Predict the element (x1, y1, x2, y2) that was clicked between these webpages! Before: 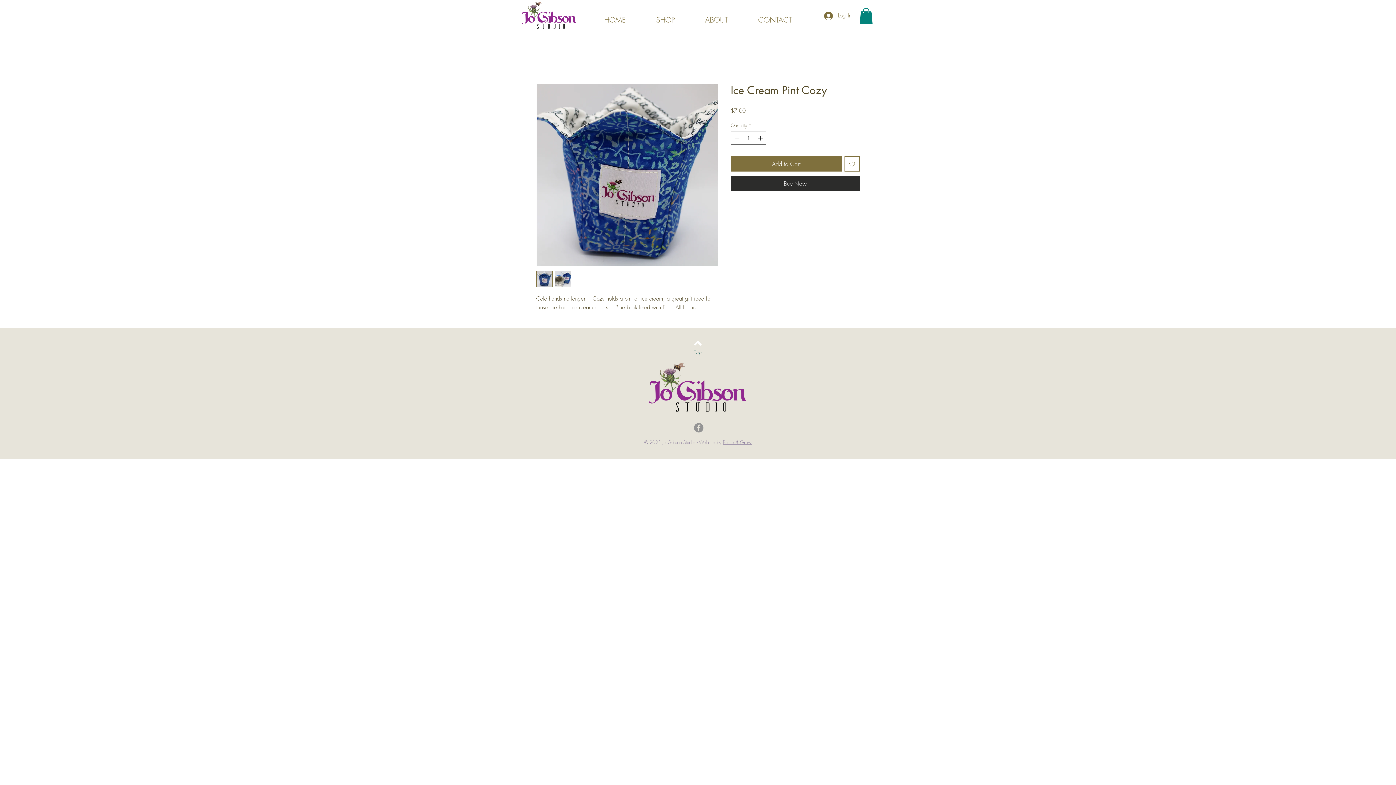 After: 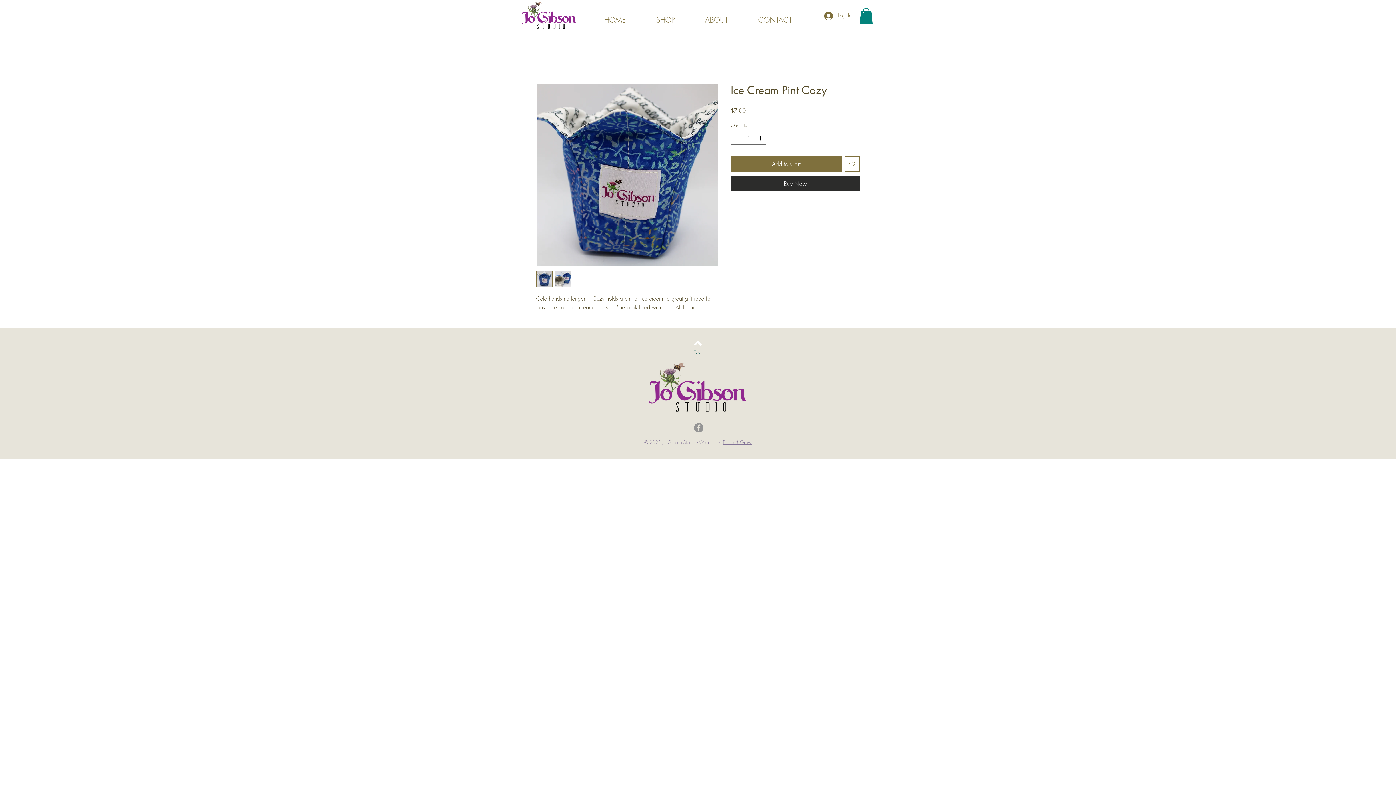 Action: bbox: (694, 339, 701, 346) label: Back to top